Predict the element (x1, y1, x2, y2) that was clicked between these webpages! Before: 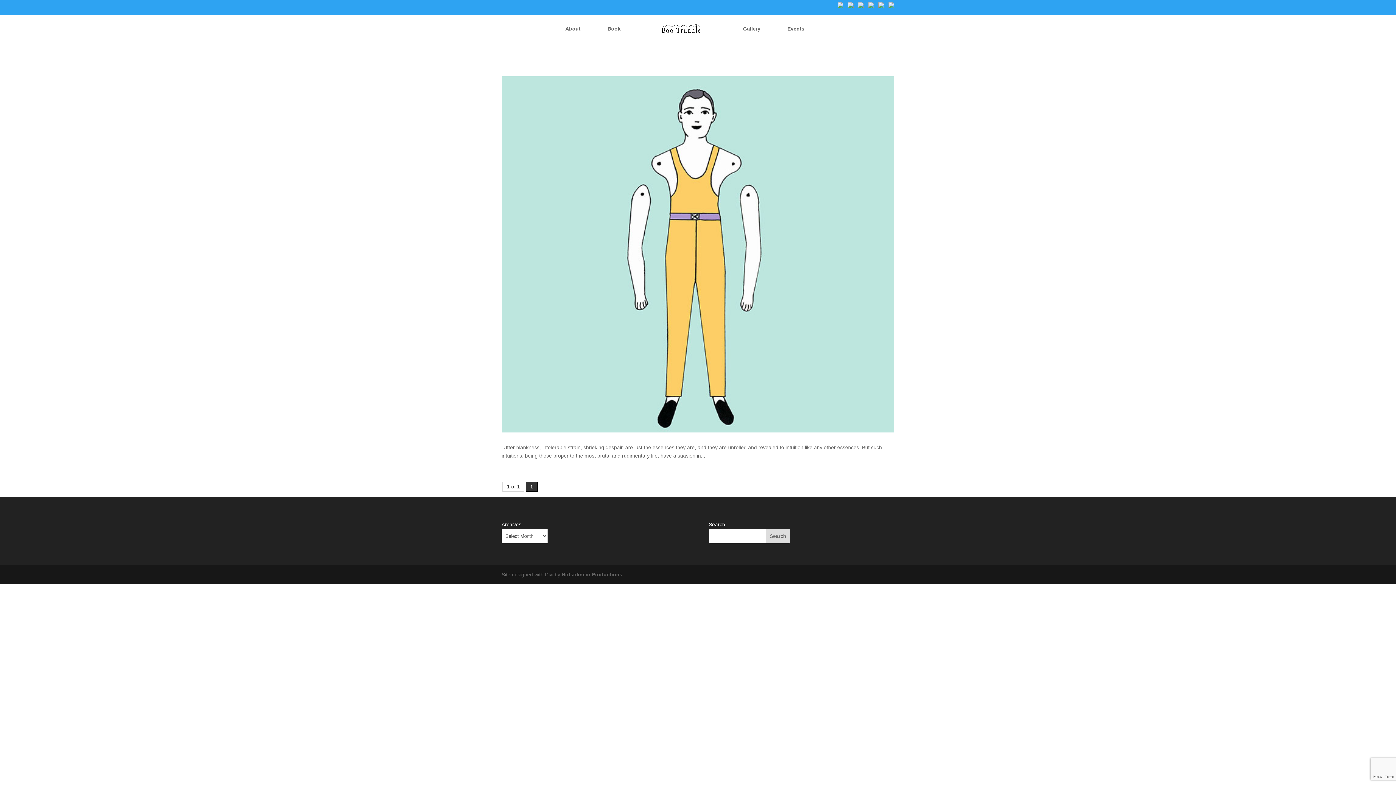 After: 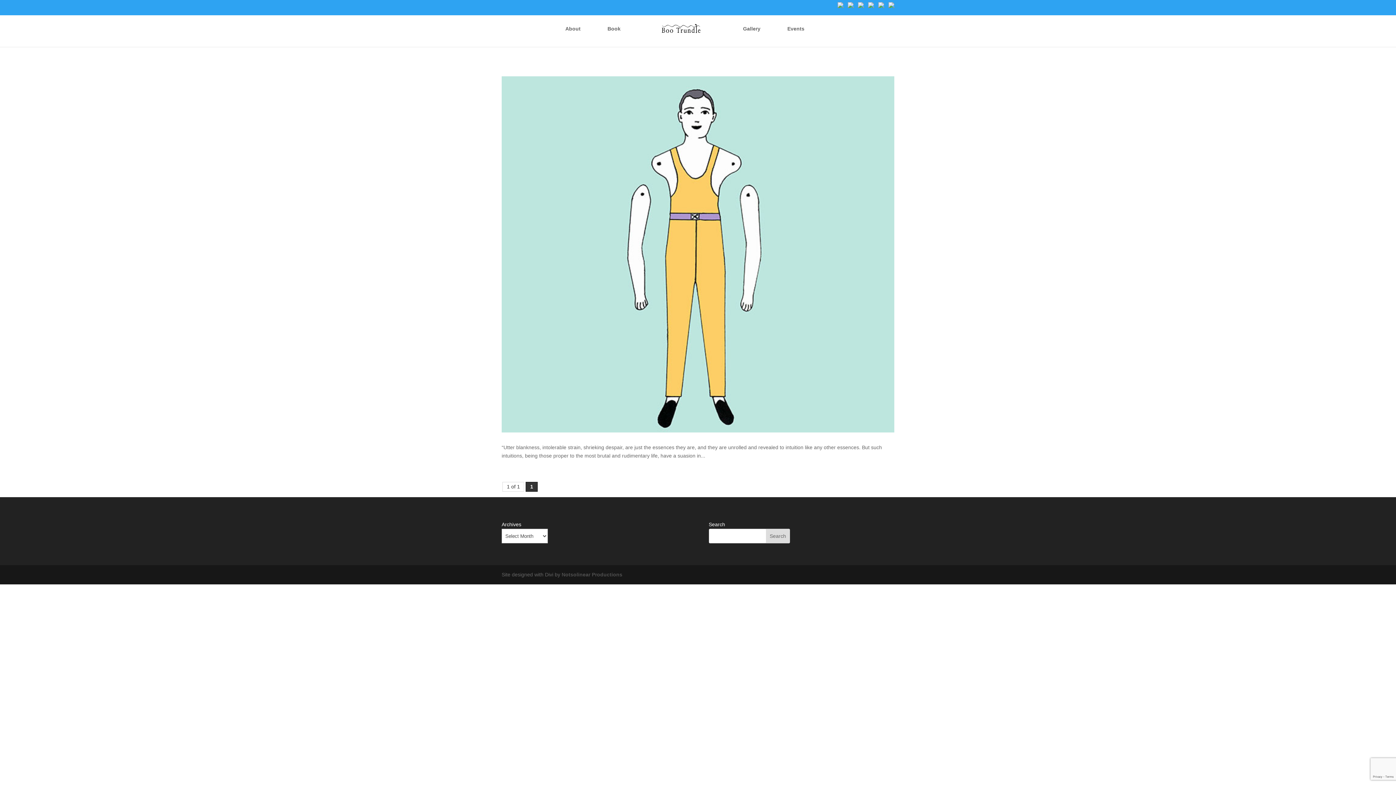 Action: bbox: (561, 571, 622, 577) label: Notsolinear Productions